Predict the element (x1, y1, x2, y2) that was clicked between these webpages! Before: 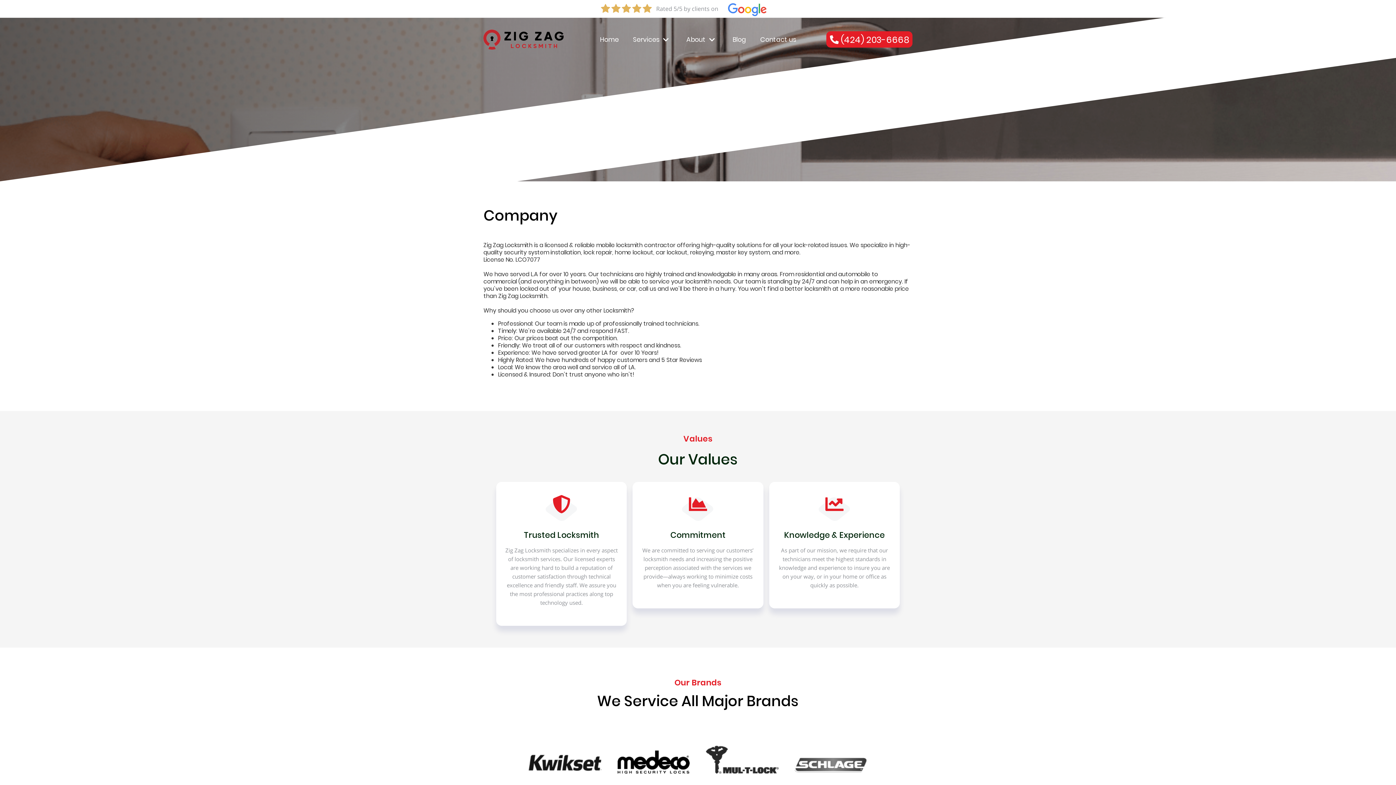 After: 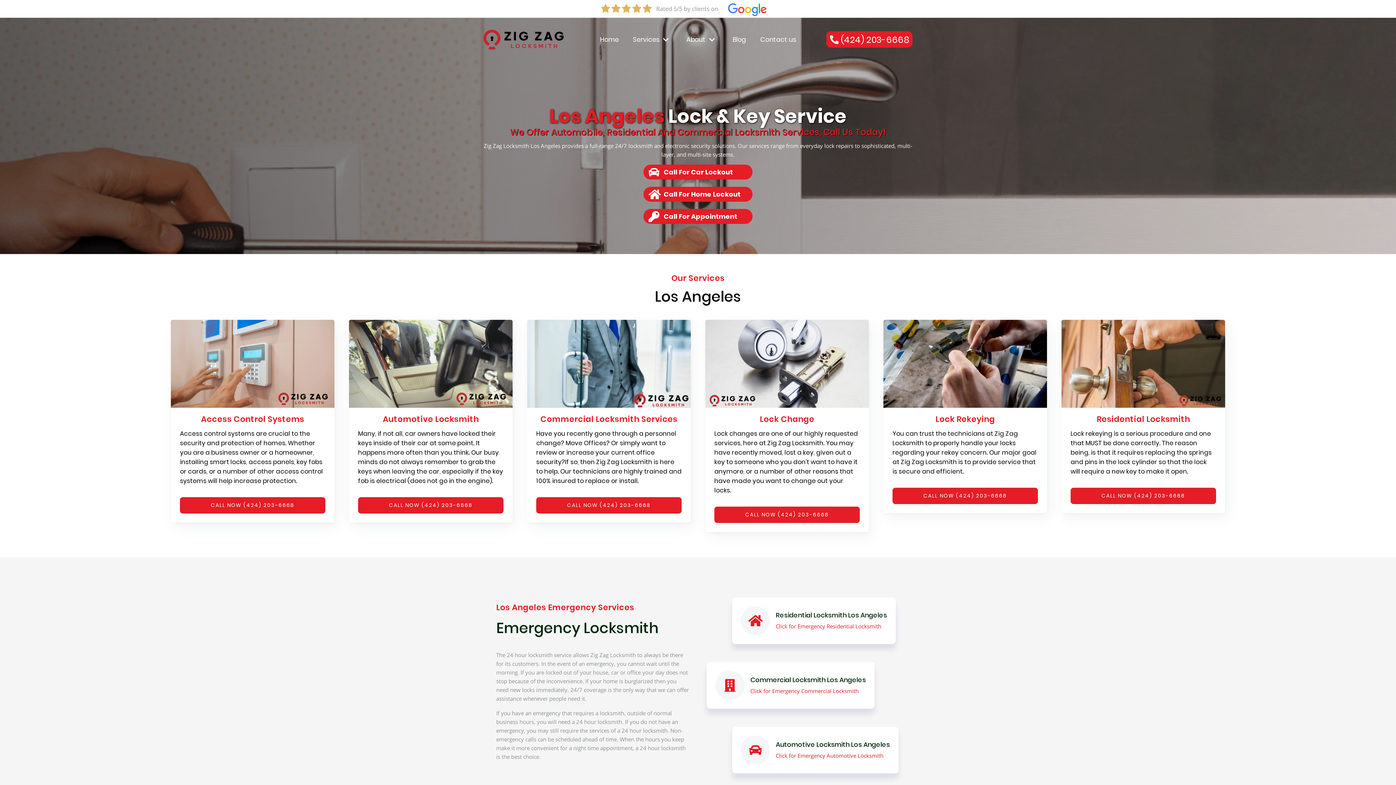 Action: bbox: (592, 28, 626, 50) label: Home